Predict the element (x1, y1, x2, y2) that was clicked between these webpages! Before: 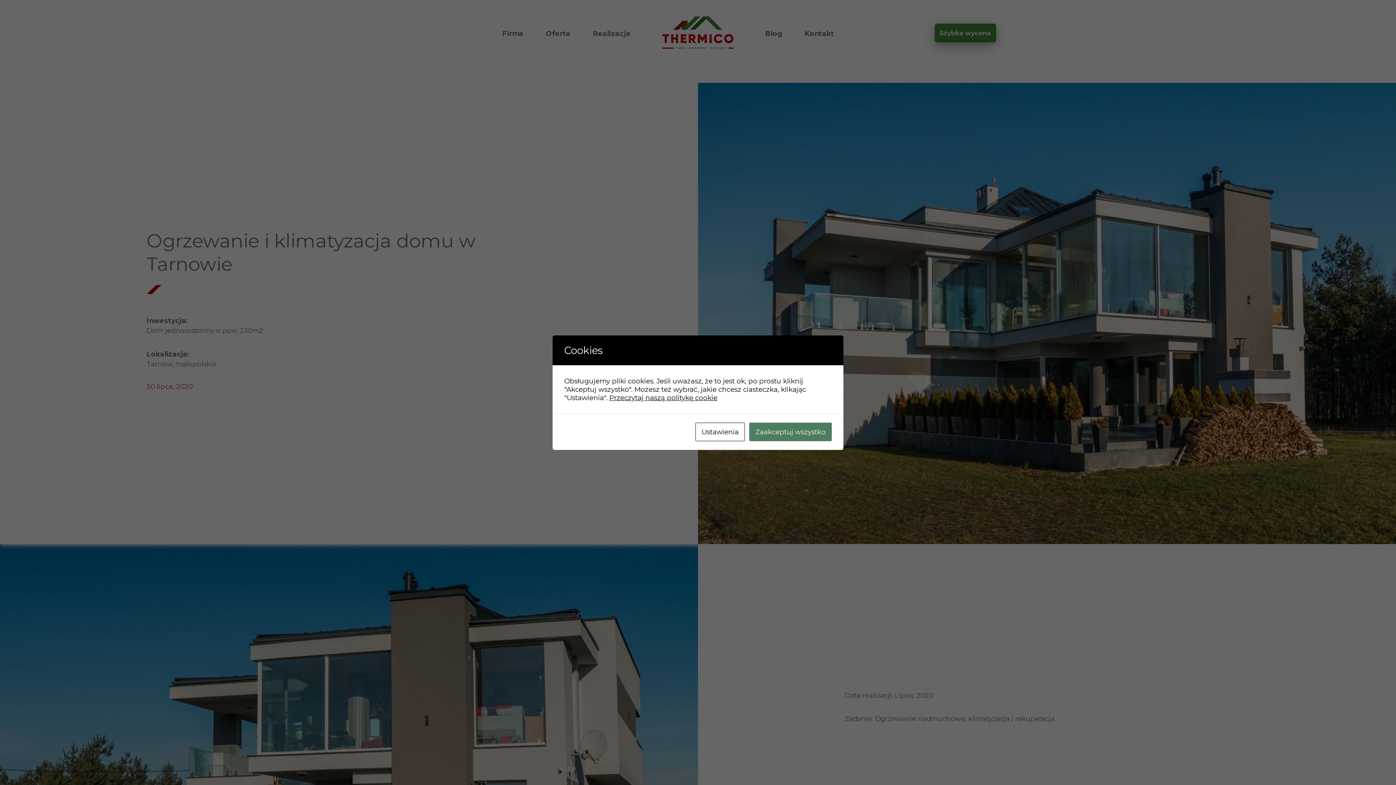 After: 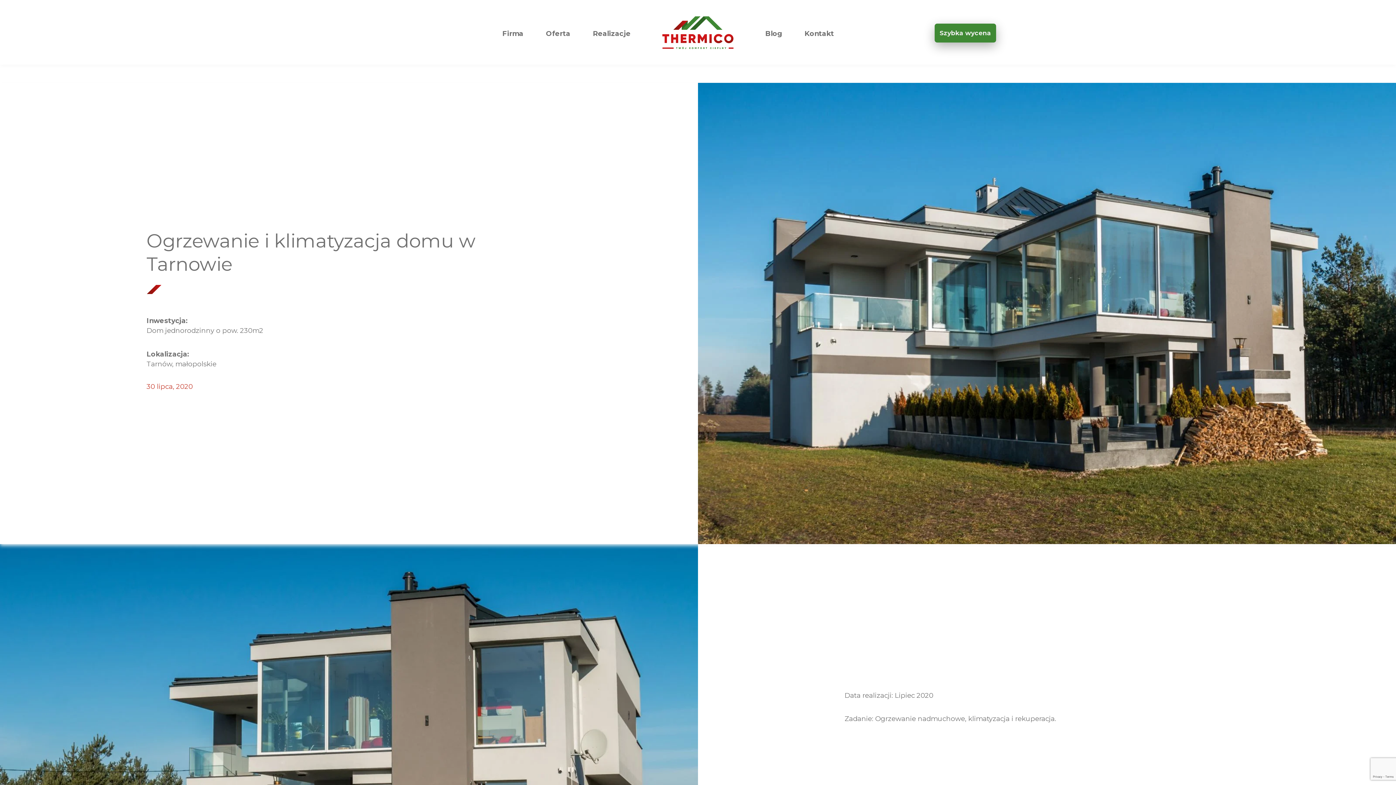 Action: label: Zaakceptuj wszystko bbox: (749, 422, 832, 441)